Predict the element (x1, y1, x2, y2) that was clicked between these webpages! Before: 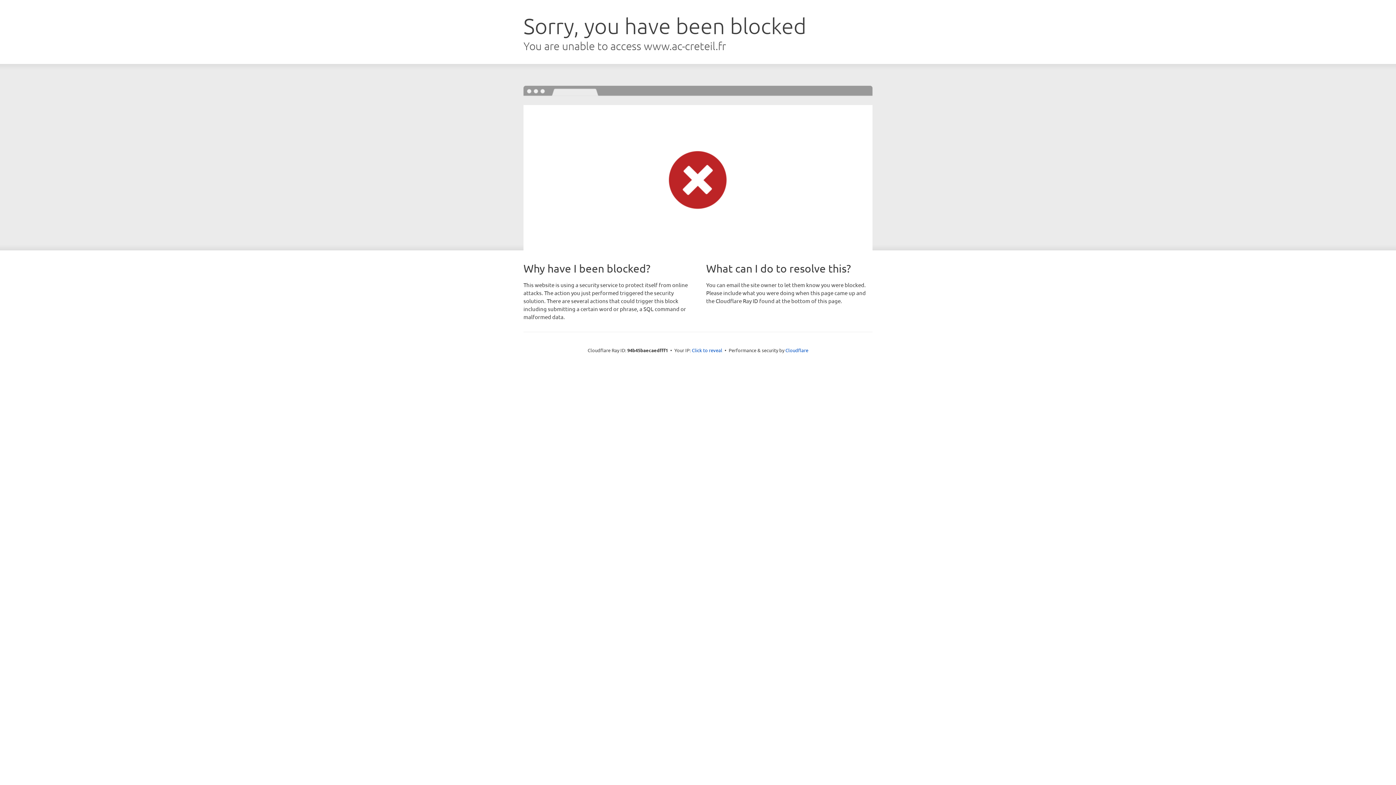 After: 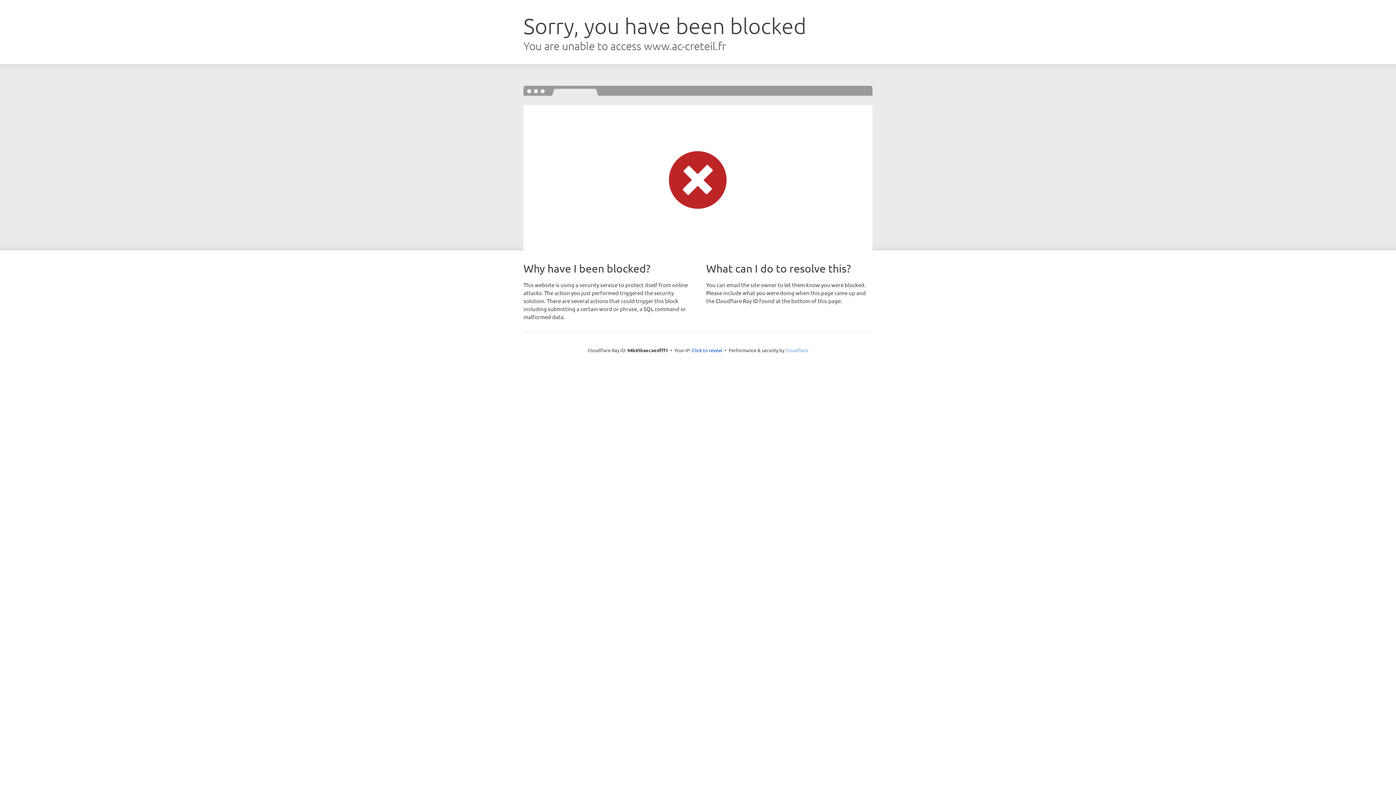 Action: label: Cloudflare bbox: (785, 347, 808, 353)